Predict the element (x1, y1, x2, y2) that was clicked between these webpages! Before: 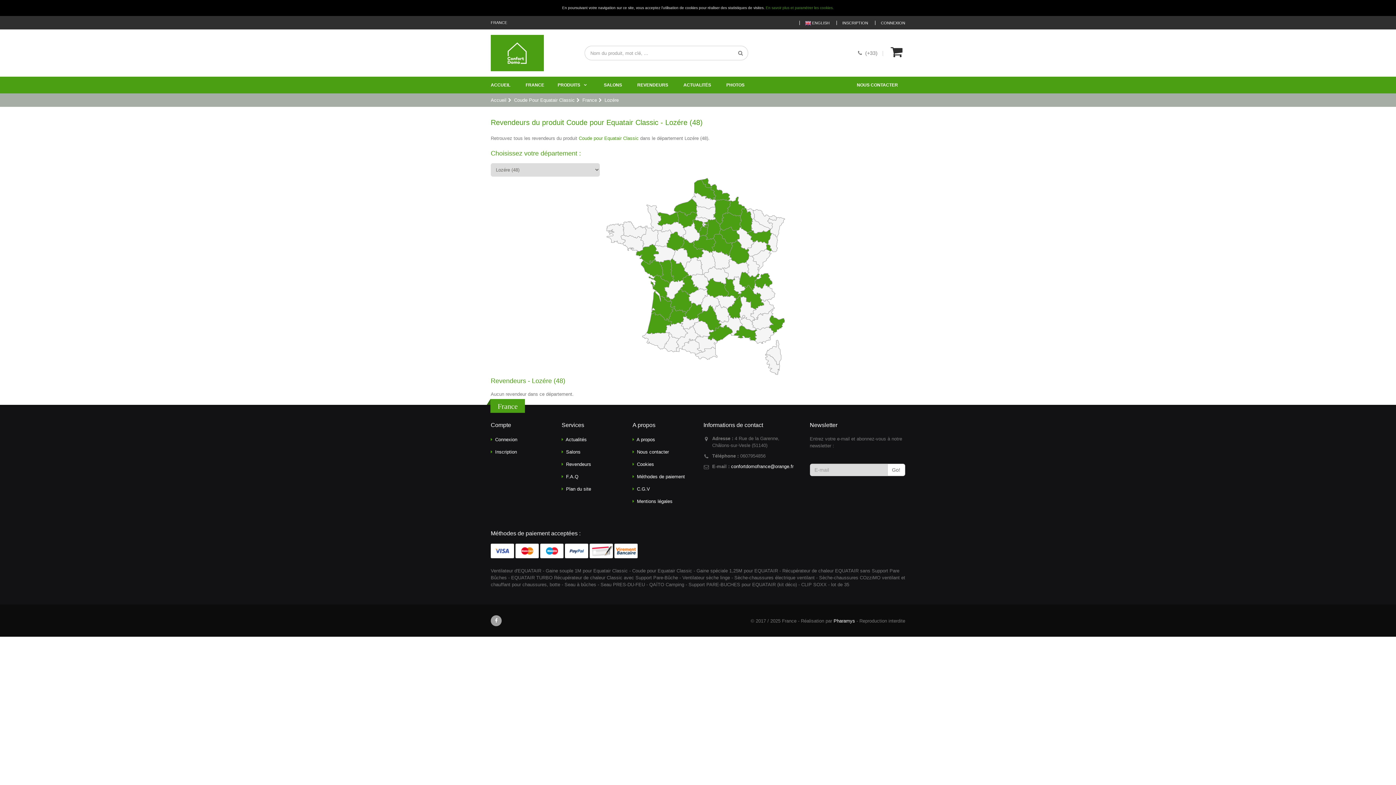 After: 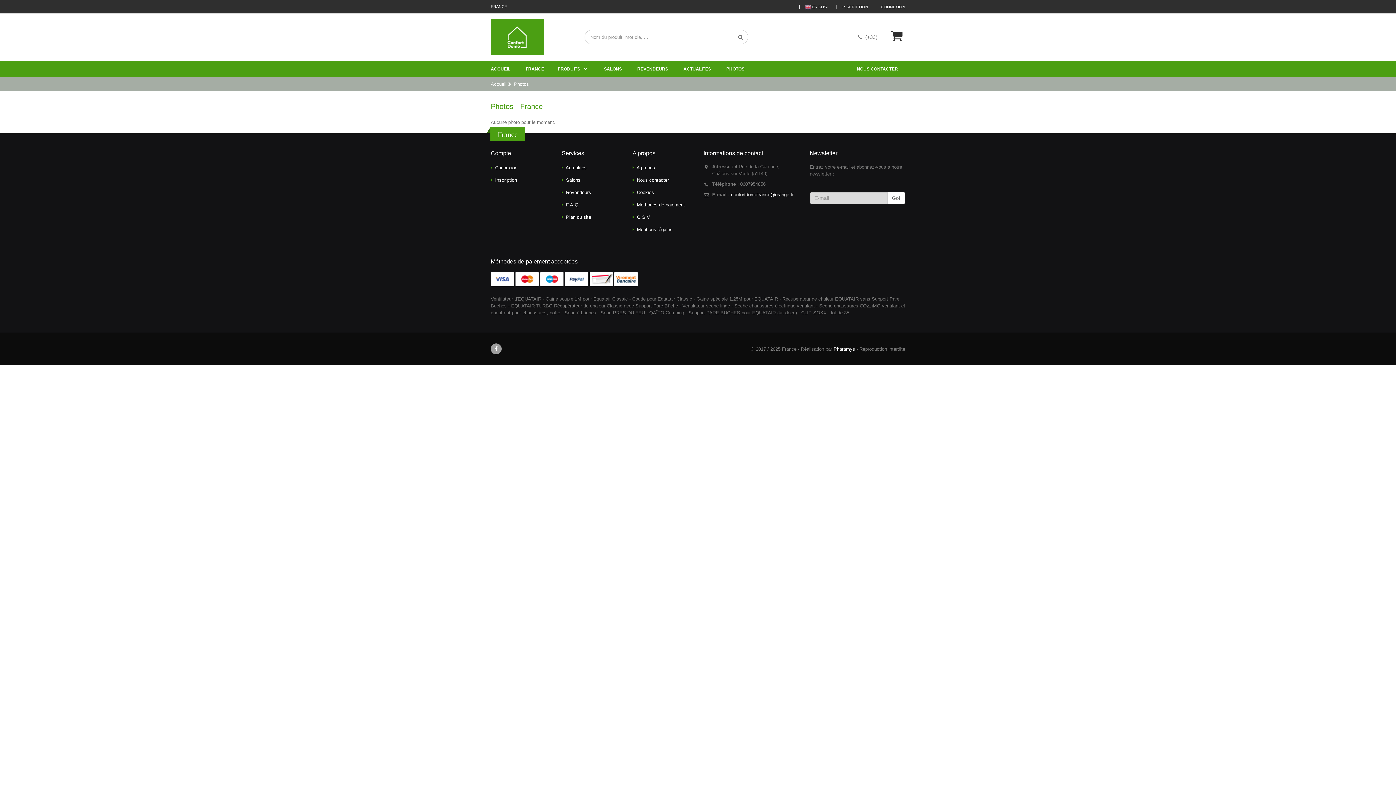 Action: label: PHOTOS bbox: (719, 76, 752, 93)